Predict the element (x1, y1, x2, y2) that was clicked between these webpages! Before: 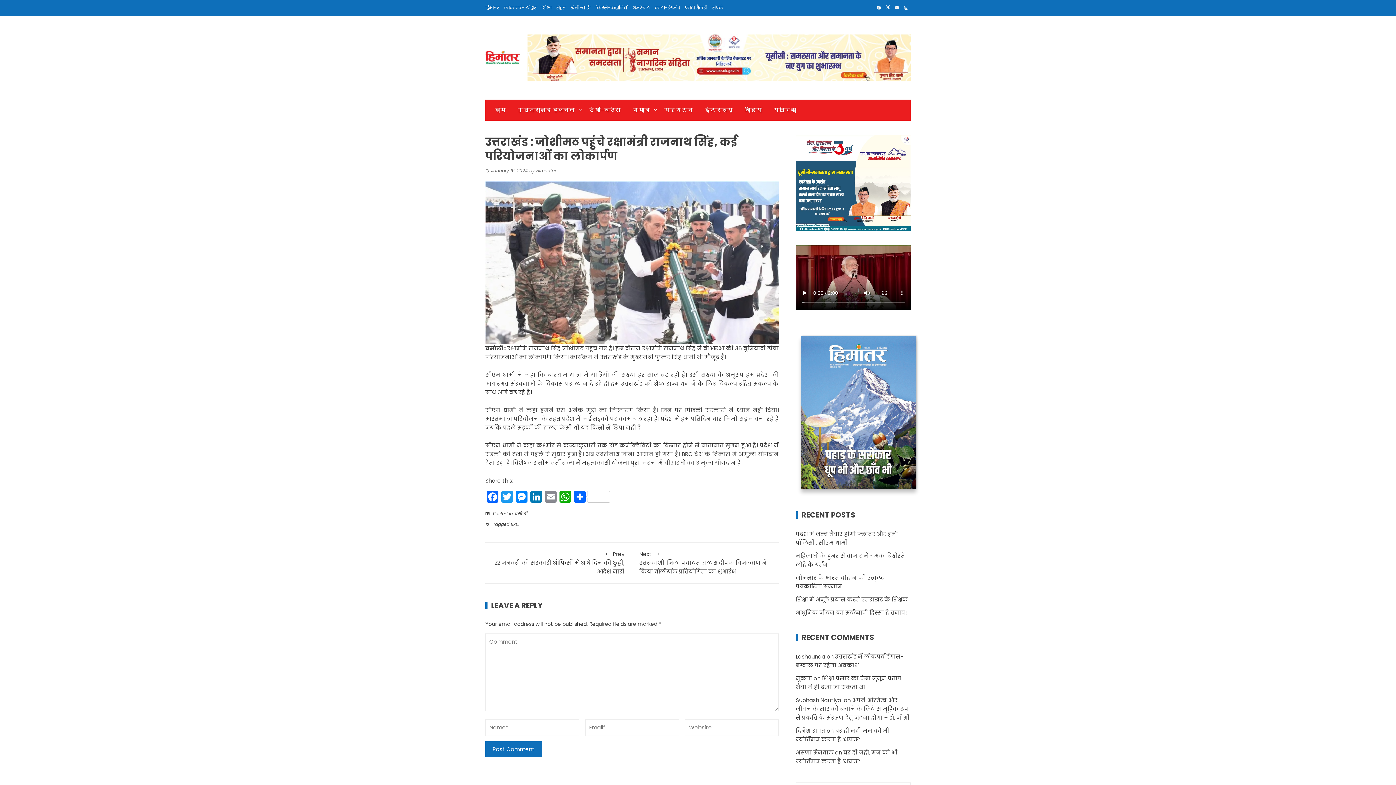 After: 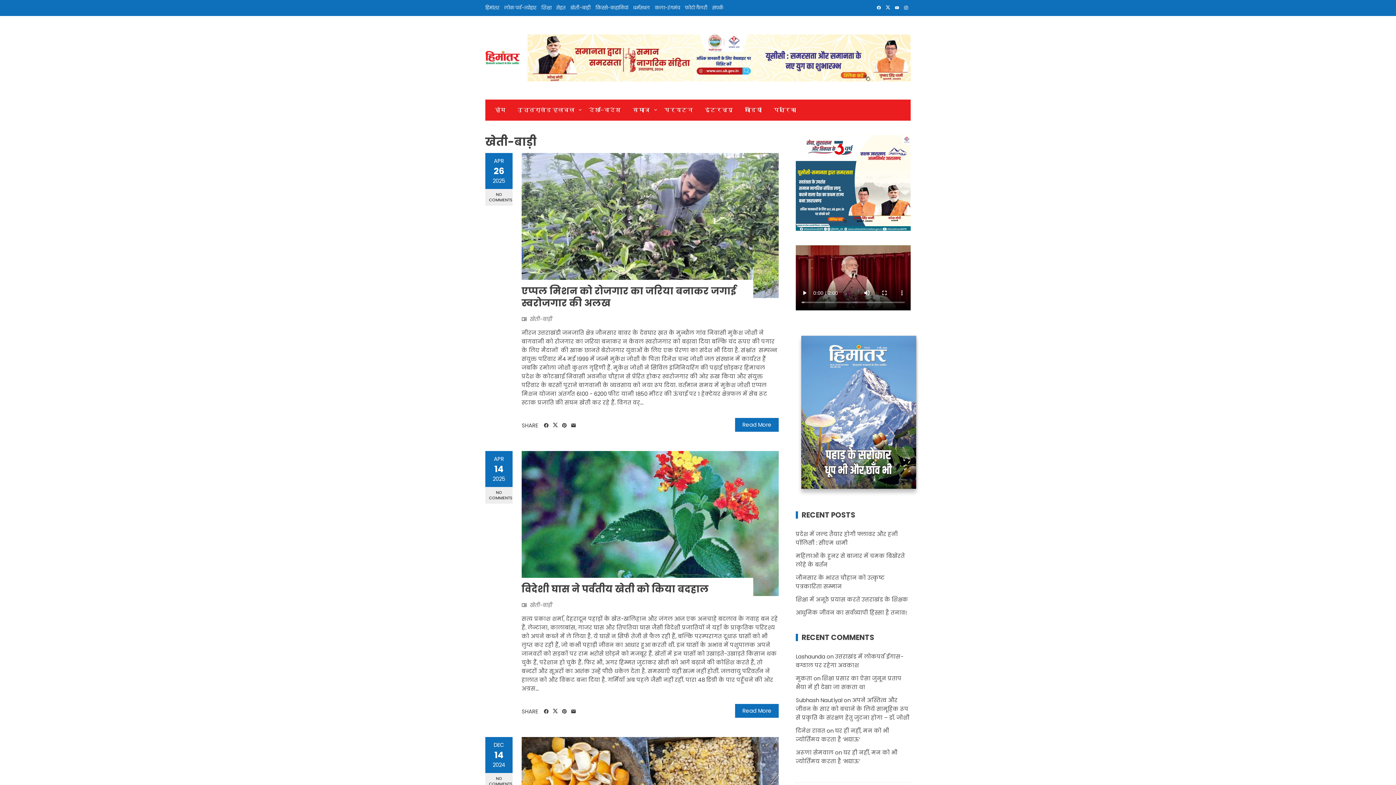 Action: bbox: (570, 4, 590, 11) label: खेती-बाड़ी